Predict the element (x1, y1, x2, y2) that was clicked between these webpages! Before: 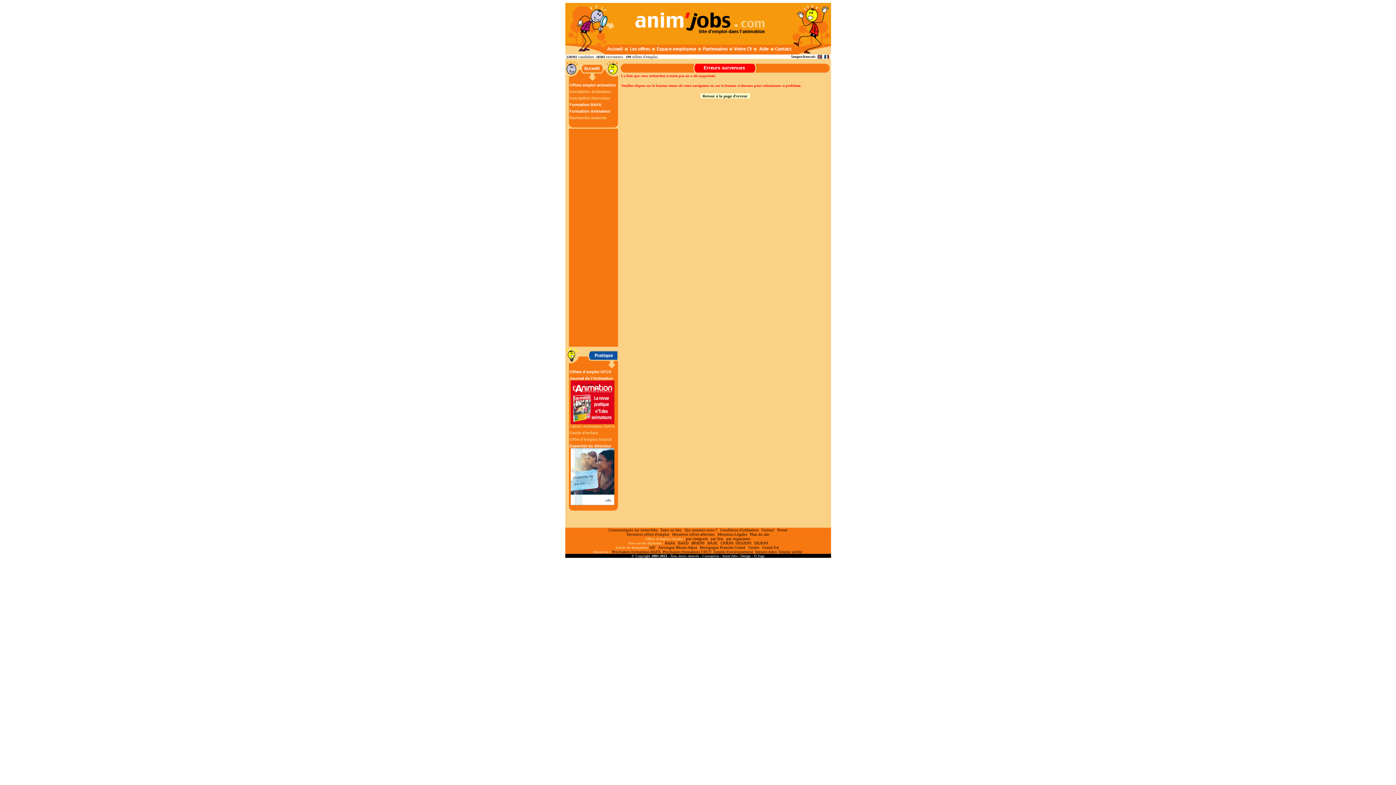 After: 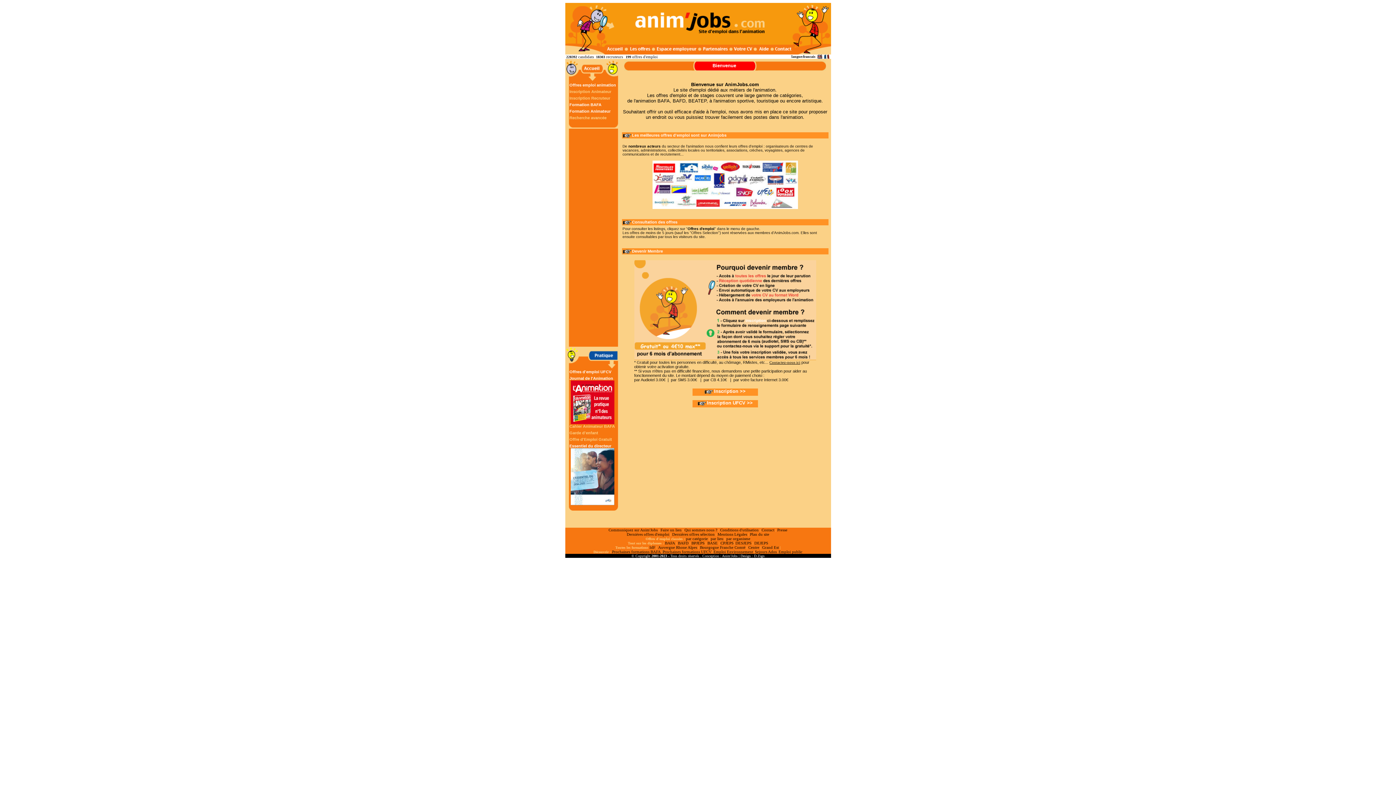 Action: bbox: (569, 89, 611, 93) label: Inscription Animateur